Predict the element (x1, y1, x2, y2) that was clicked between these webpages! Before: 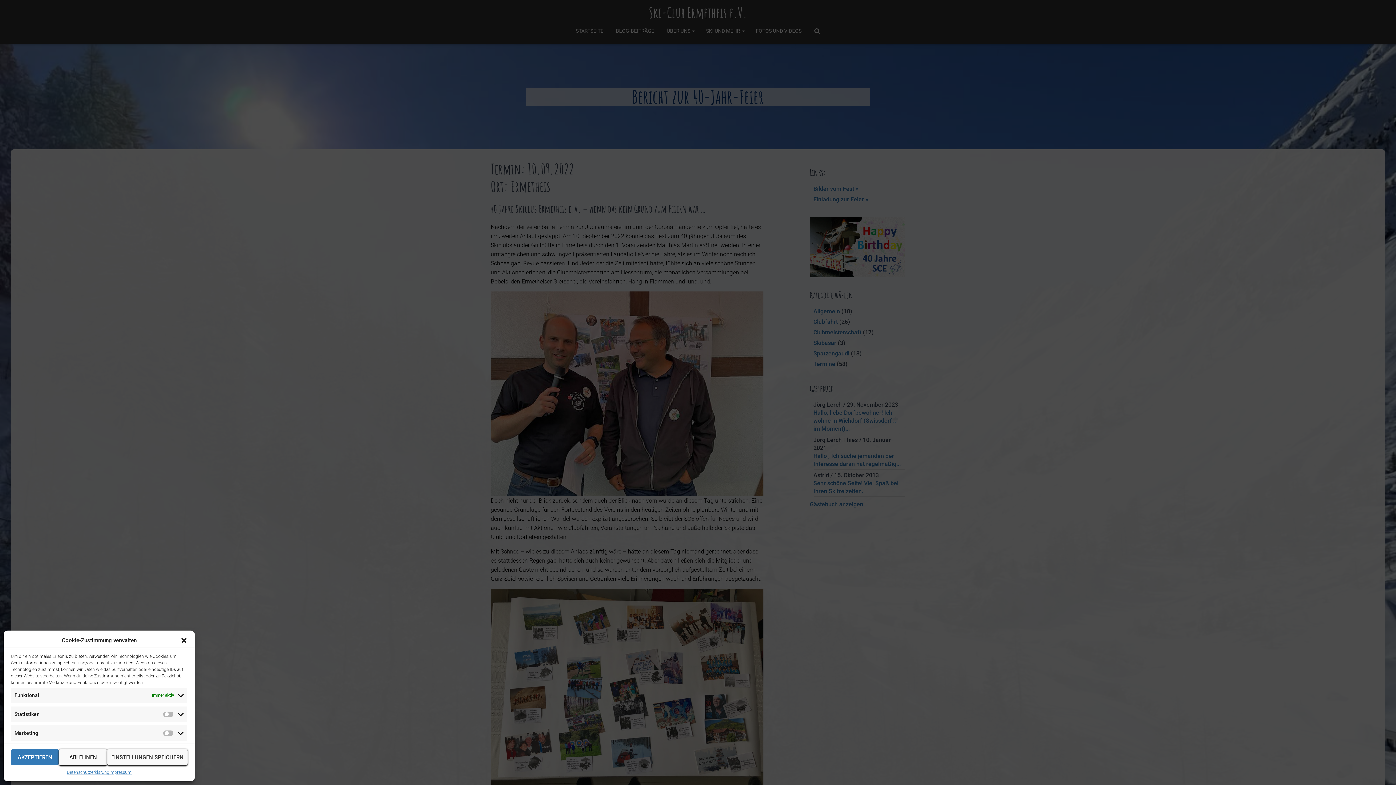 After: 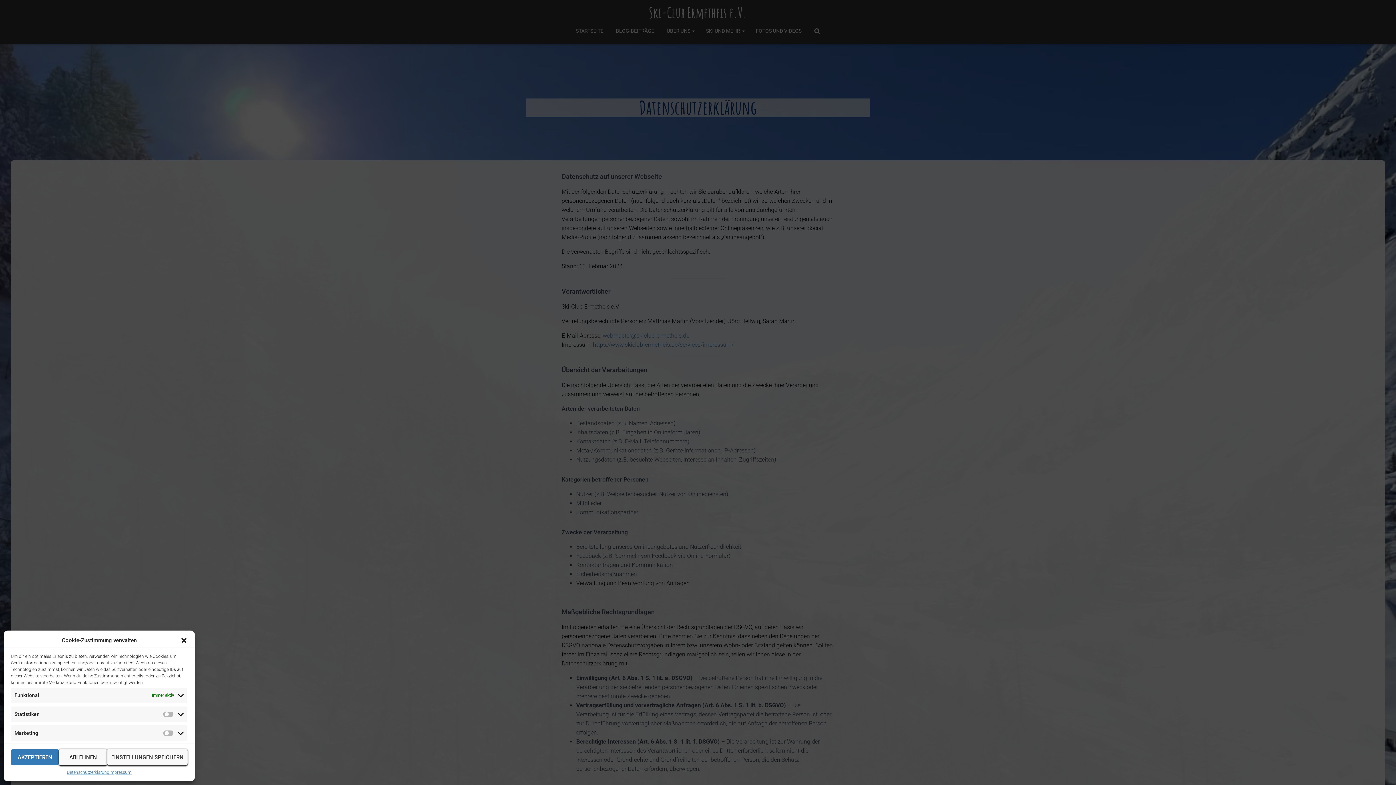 Action: label: Datenschutzerklärung bbox: (66, 769, 109, 776)